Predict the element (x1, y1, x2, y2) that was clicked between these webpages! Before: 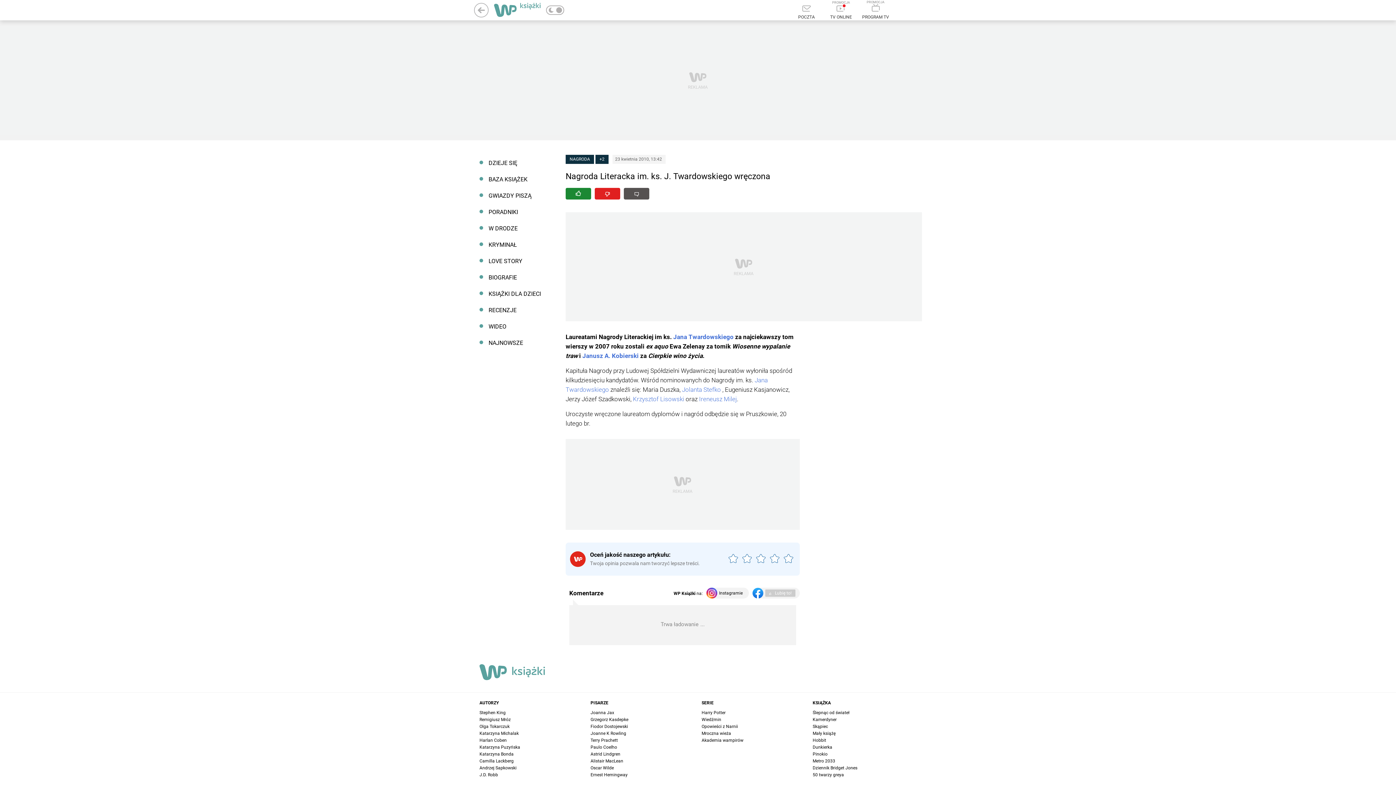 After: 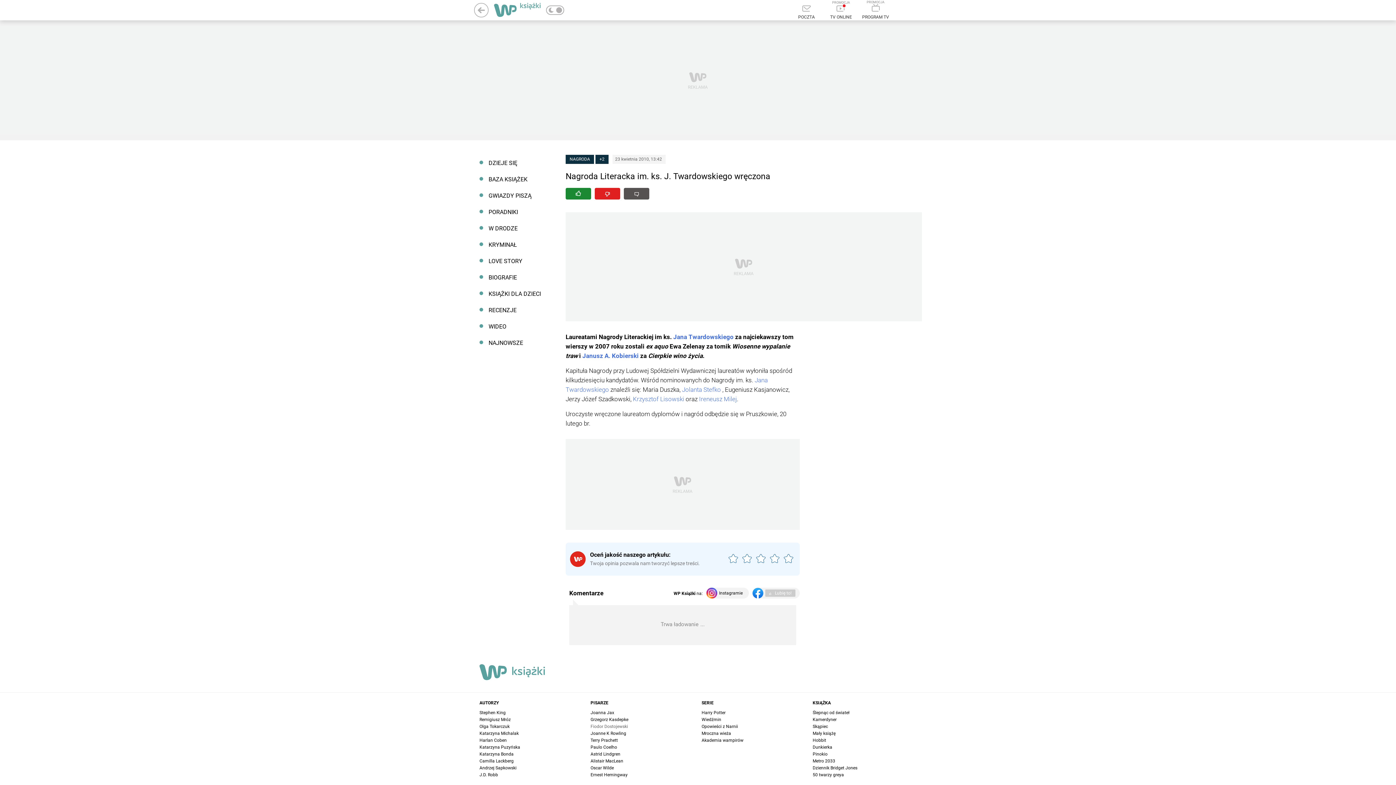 Action: label: Fiodor Dostojewski bbox: (590, 724, 628, 729)